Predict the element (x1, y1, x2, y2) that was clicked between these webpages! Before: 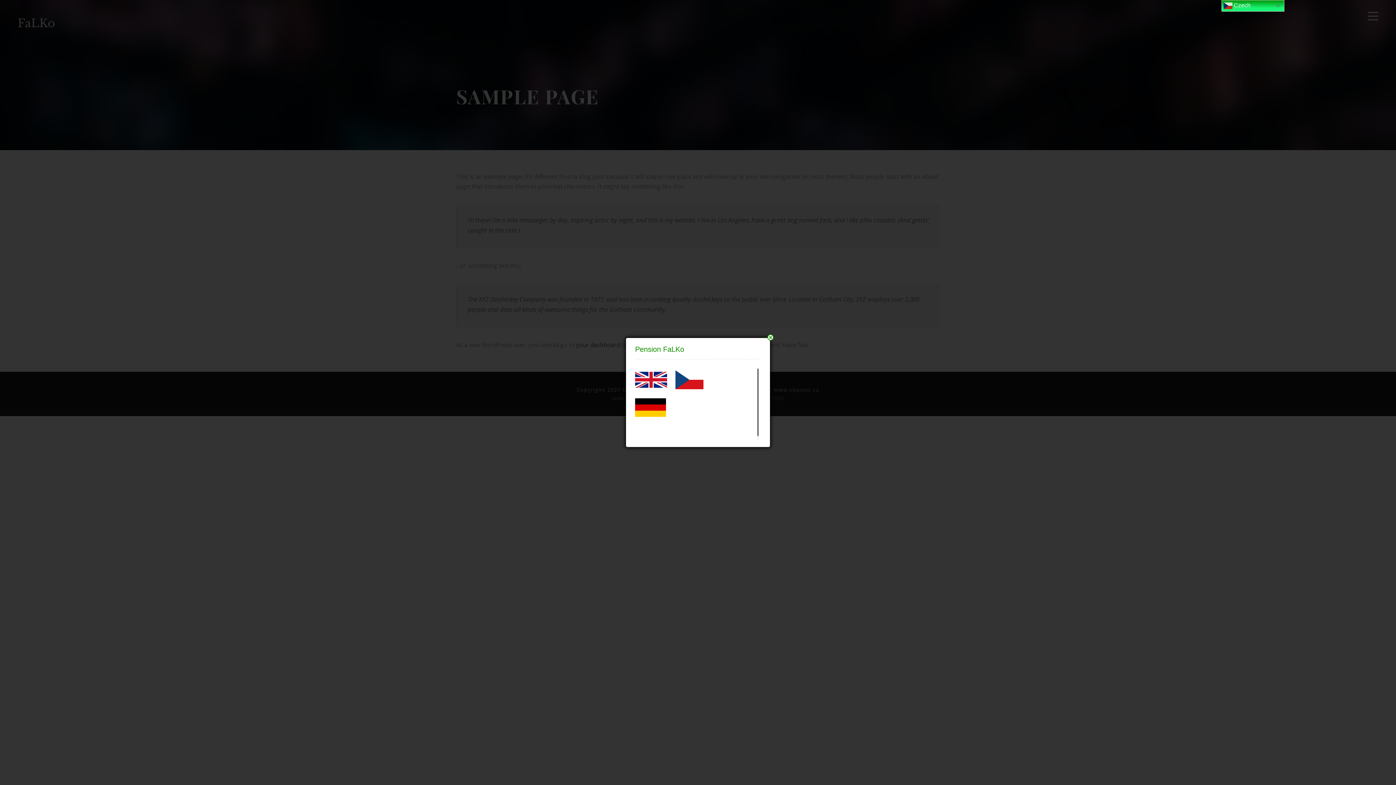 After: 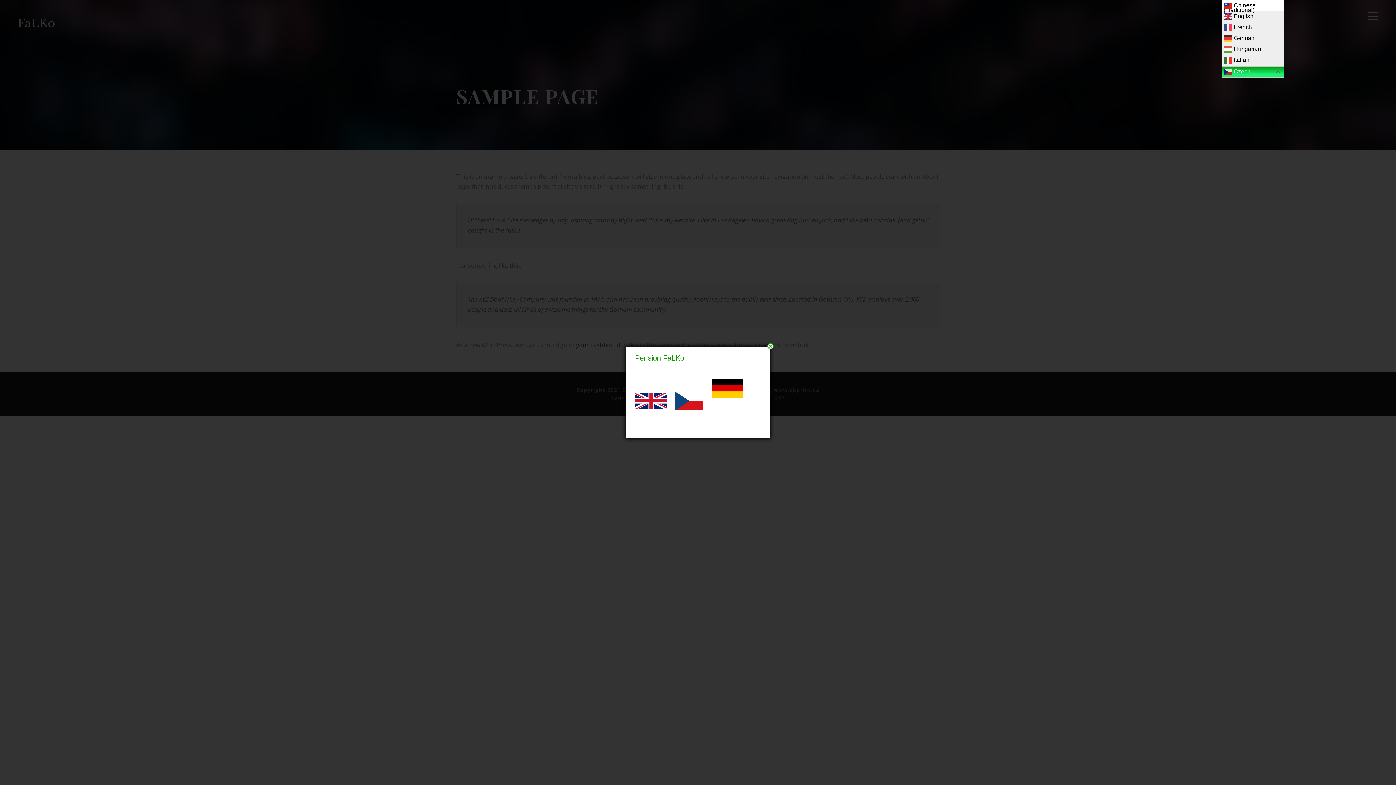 Action: label:  Czech bbox: (1221, 0, 1284, 11)